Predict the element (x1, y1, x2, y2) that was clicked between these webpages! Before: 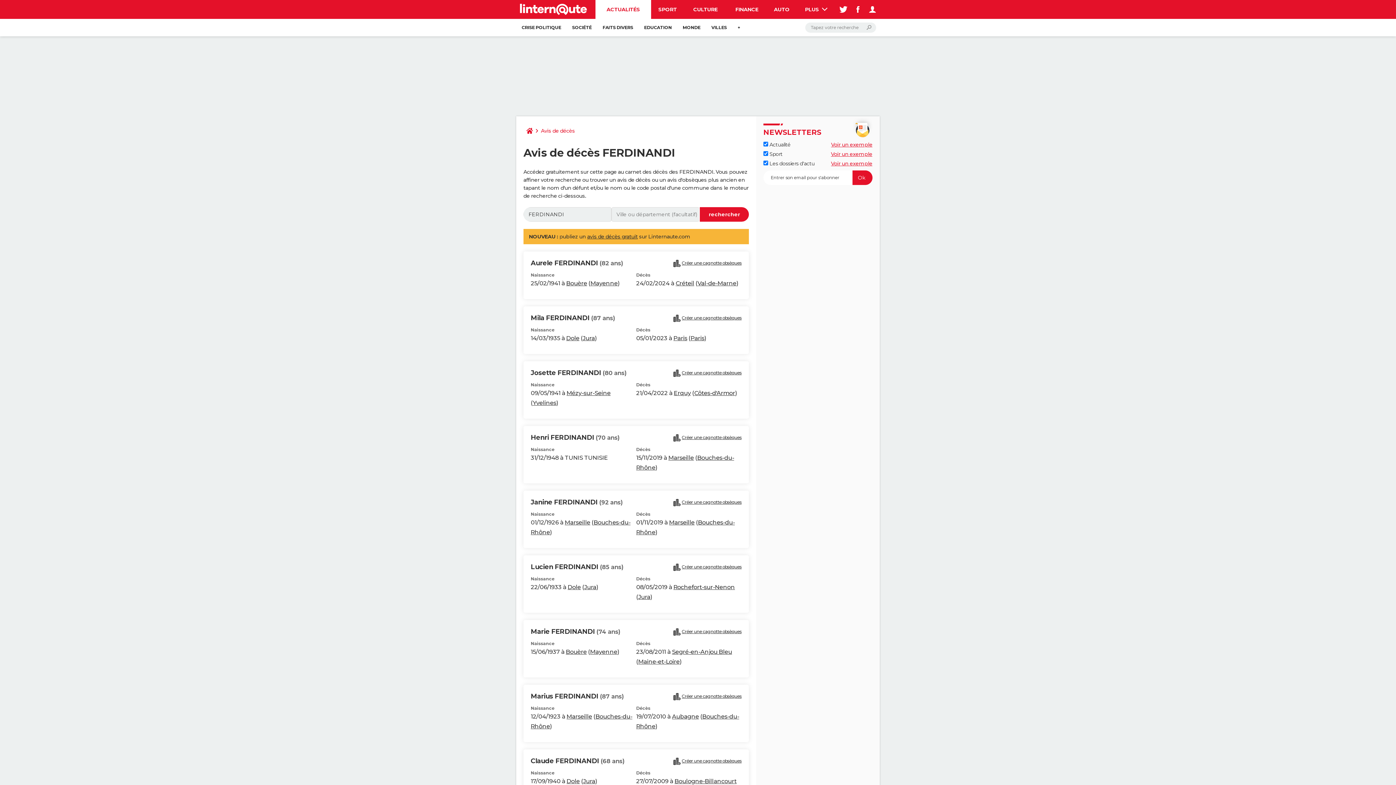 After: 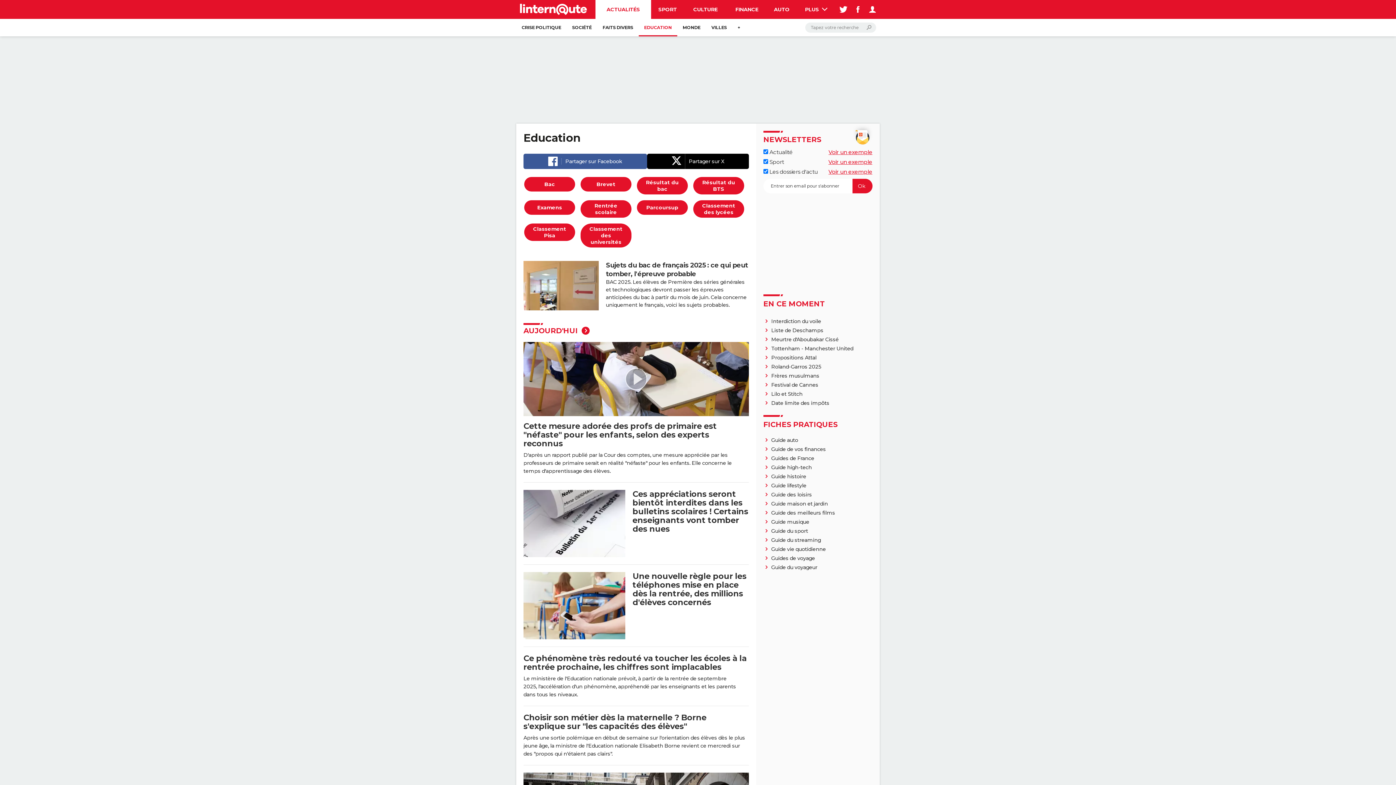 Action: bbox: (638, 18, 677, 36) label: EDUCATION